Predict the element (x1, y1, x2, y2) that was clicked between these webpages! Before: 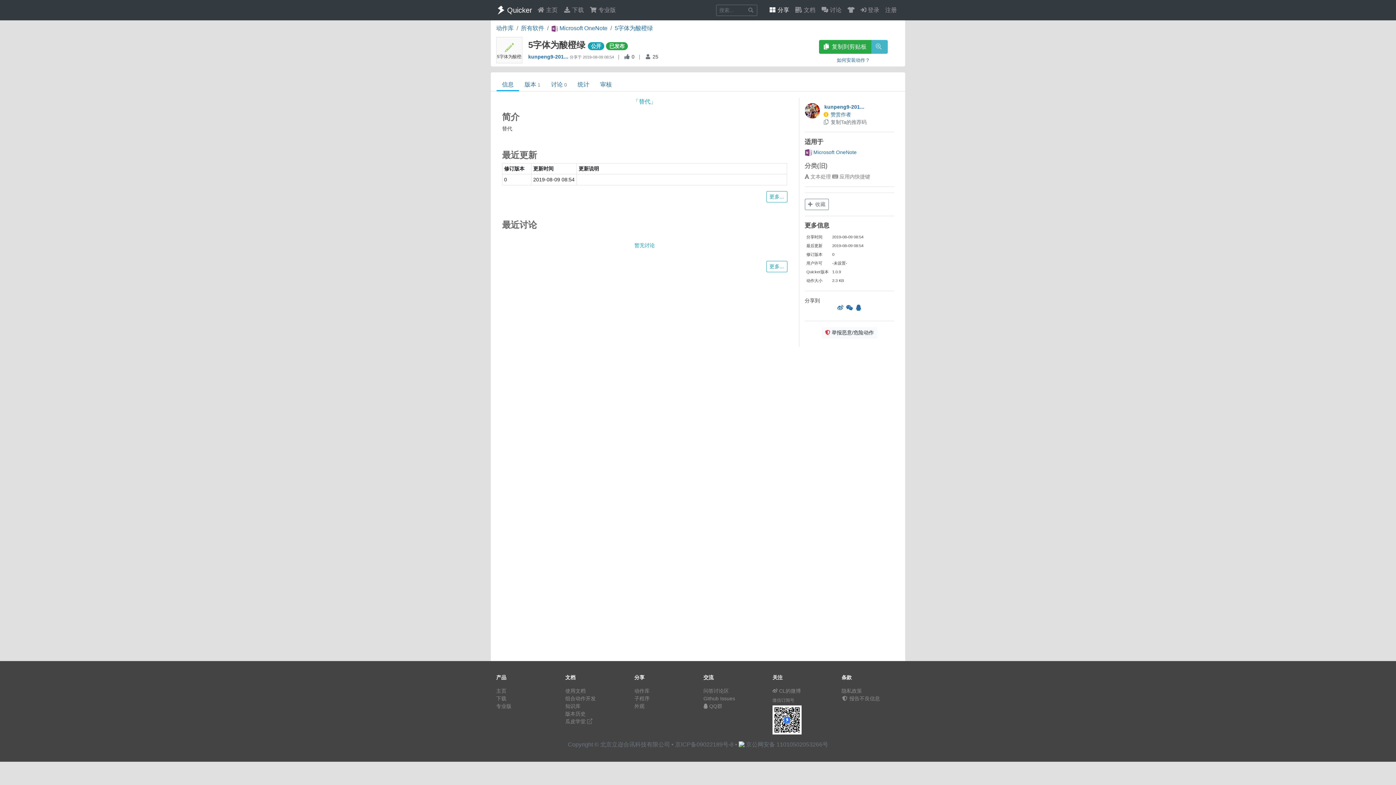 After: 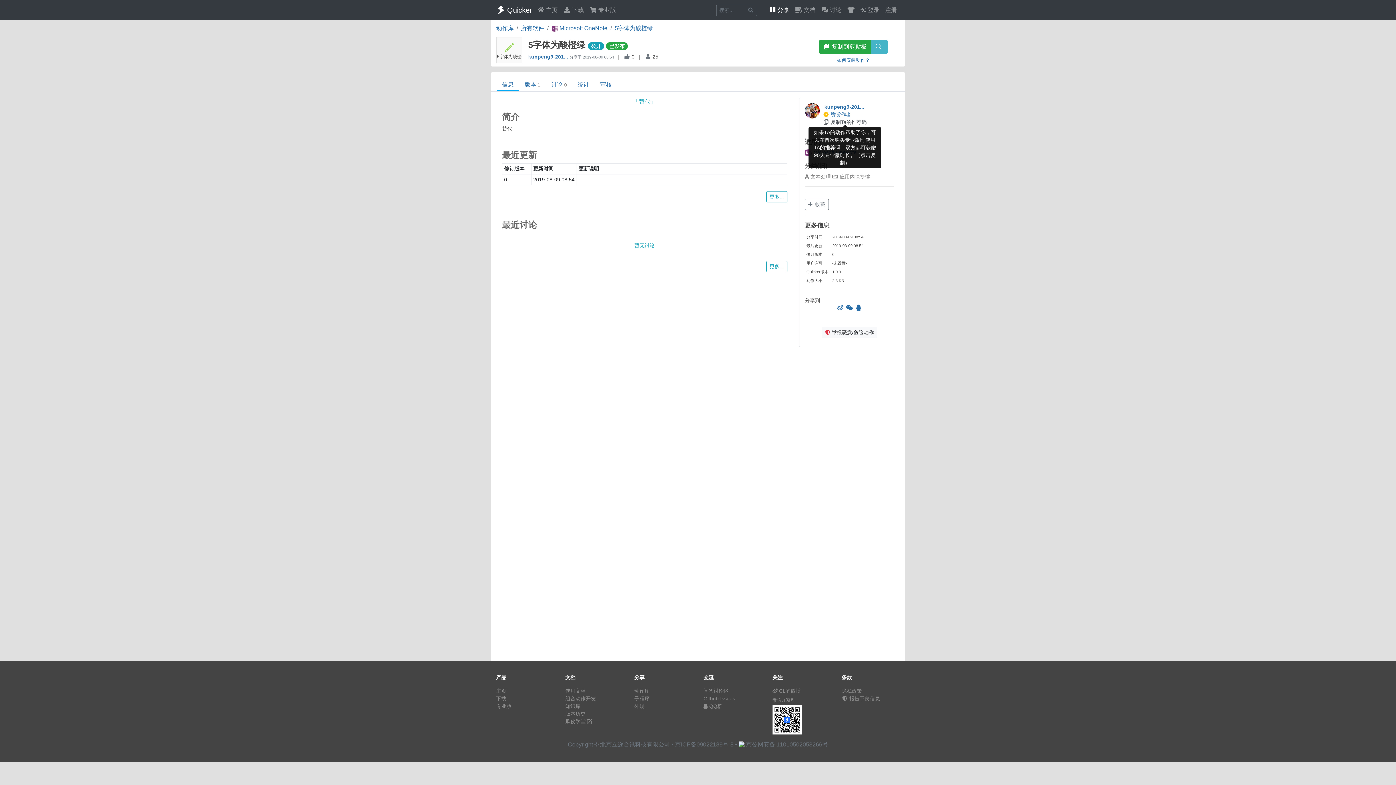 Action: label:  复制Ta的推荐码 bbox: (823, 119, 866, 125)